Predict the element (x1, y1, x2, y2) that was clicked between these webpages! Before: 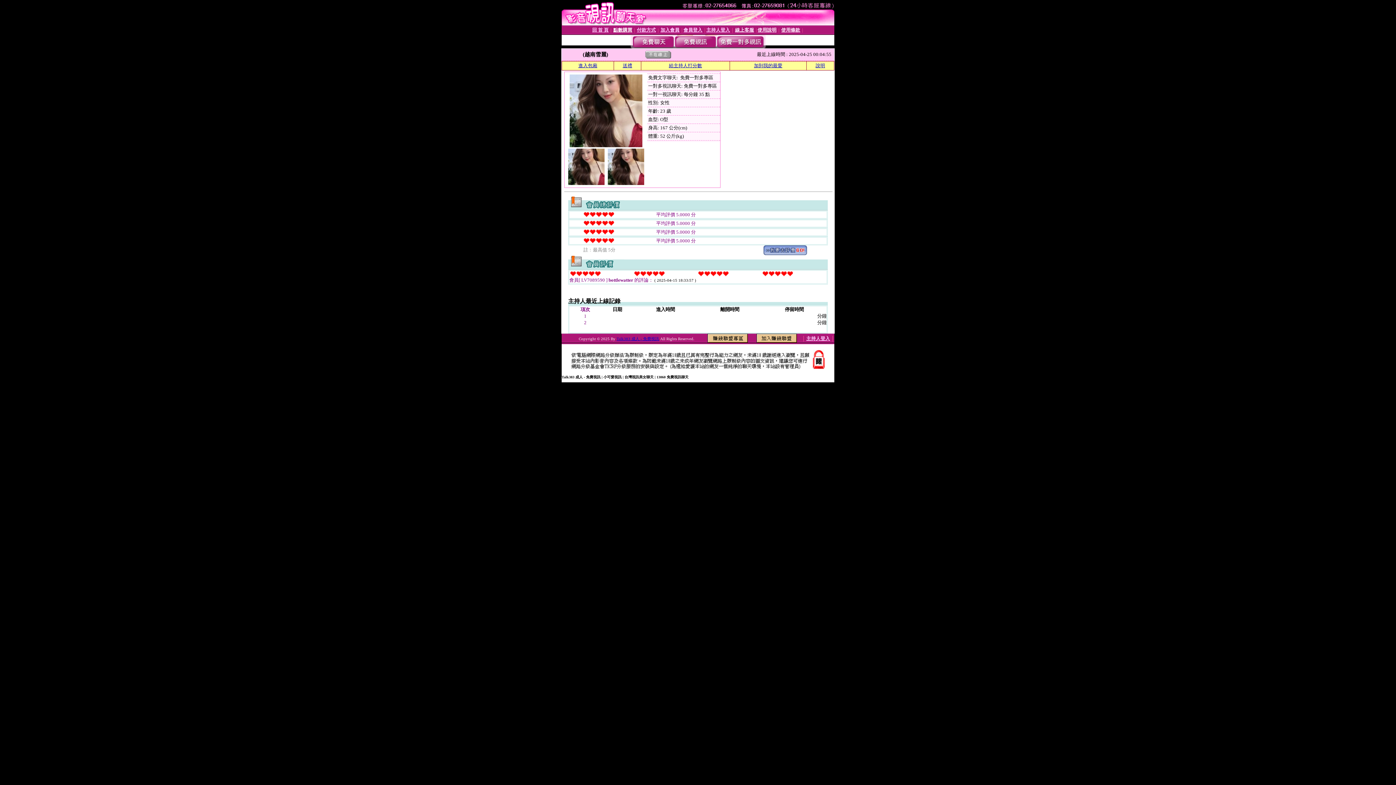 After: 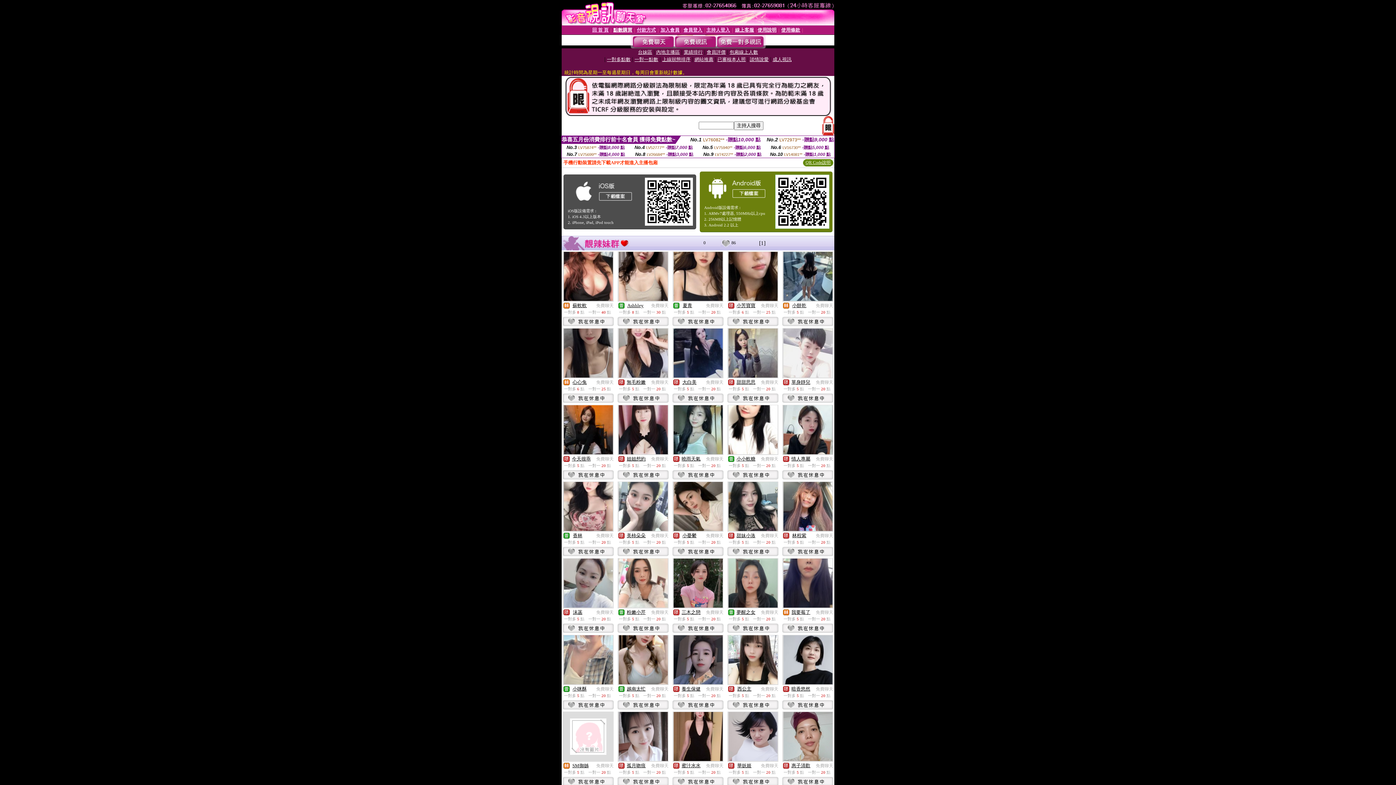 Action: bbox: (632, 43, 674, 49)